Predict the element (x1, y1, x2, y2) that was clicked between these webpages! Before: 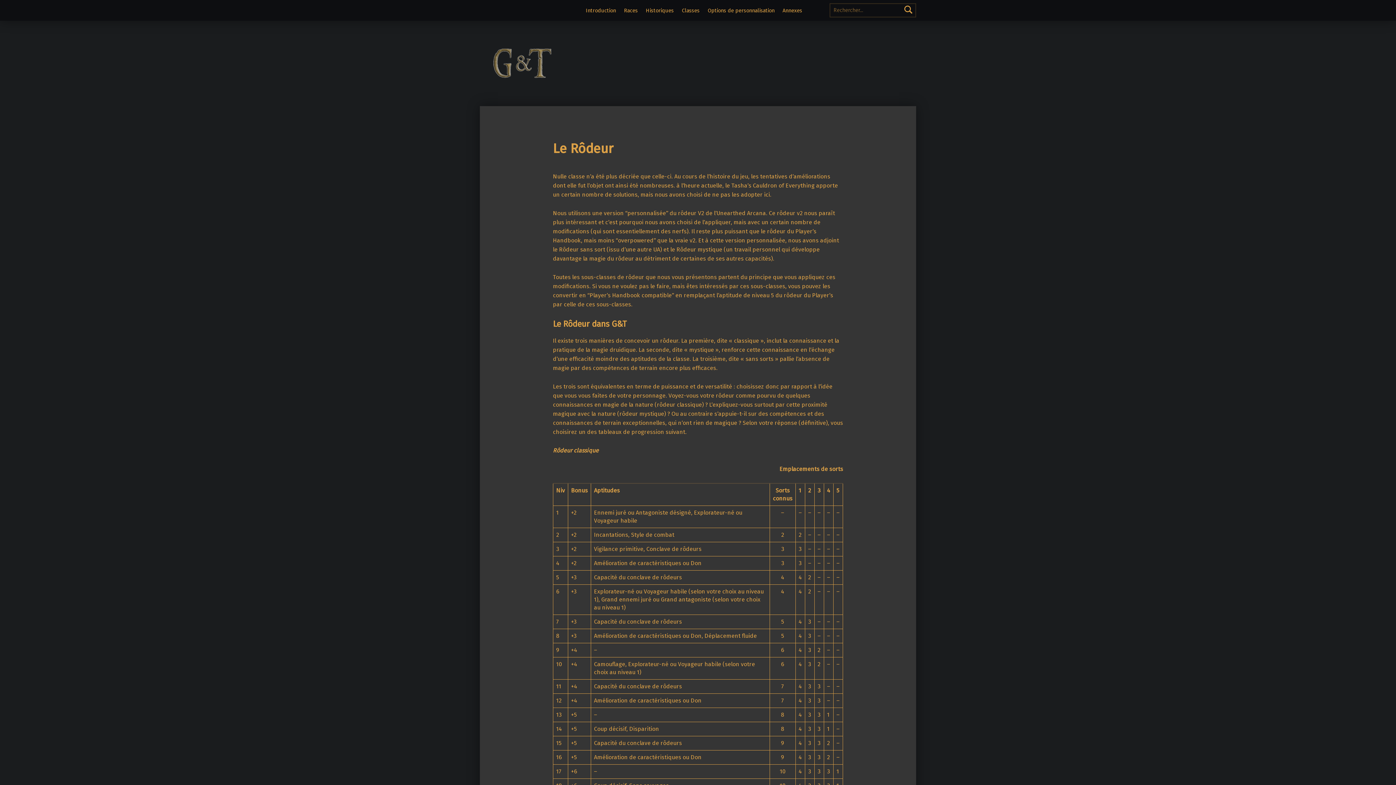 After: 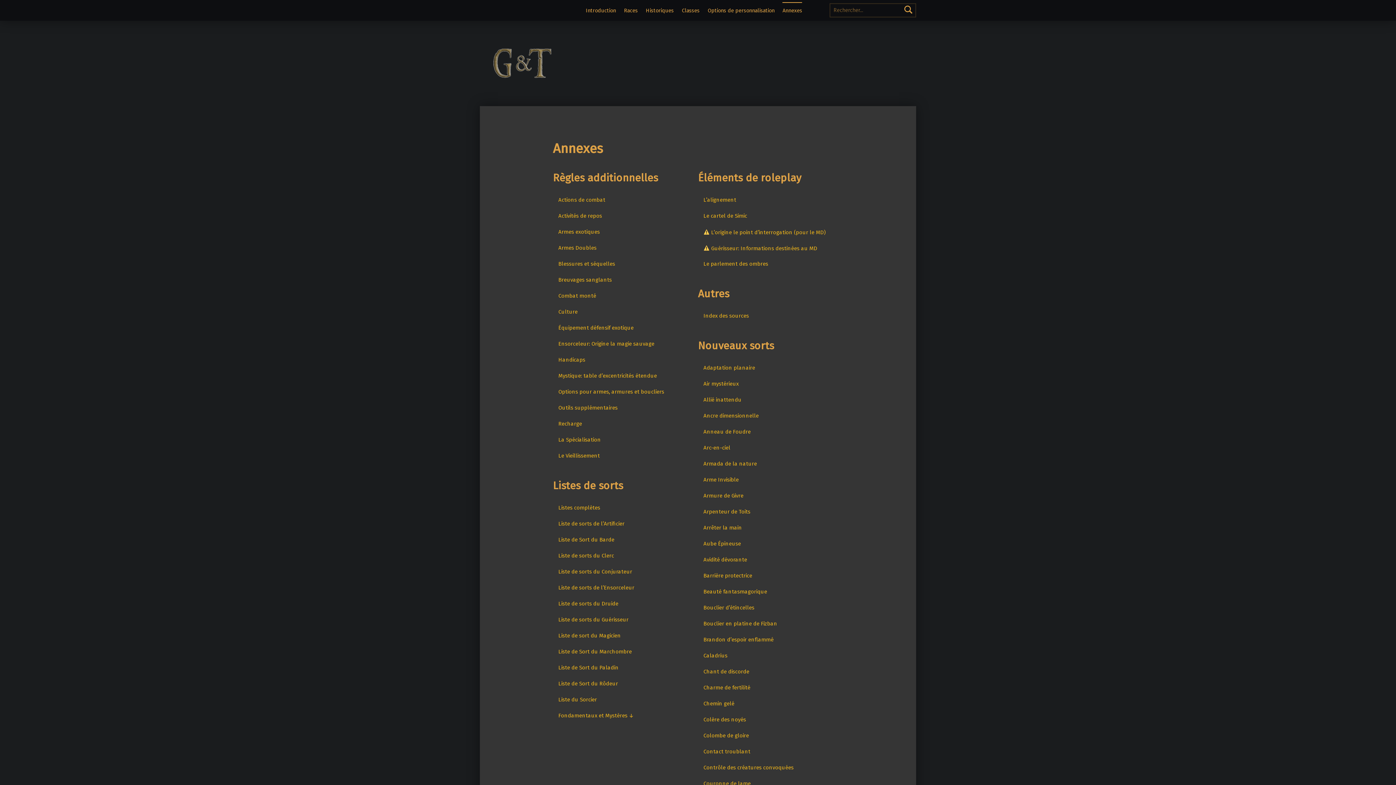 Action: bbox: (782, 2, 802, 18) label: Annexes